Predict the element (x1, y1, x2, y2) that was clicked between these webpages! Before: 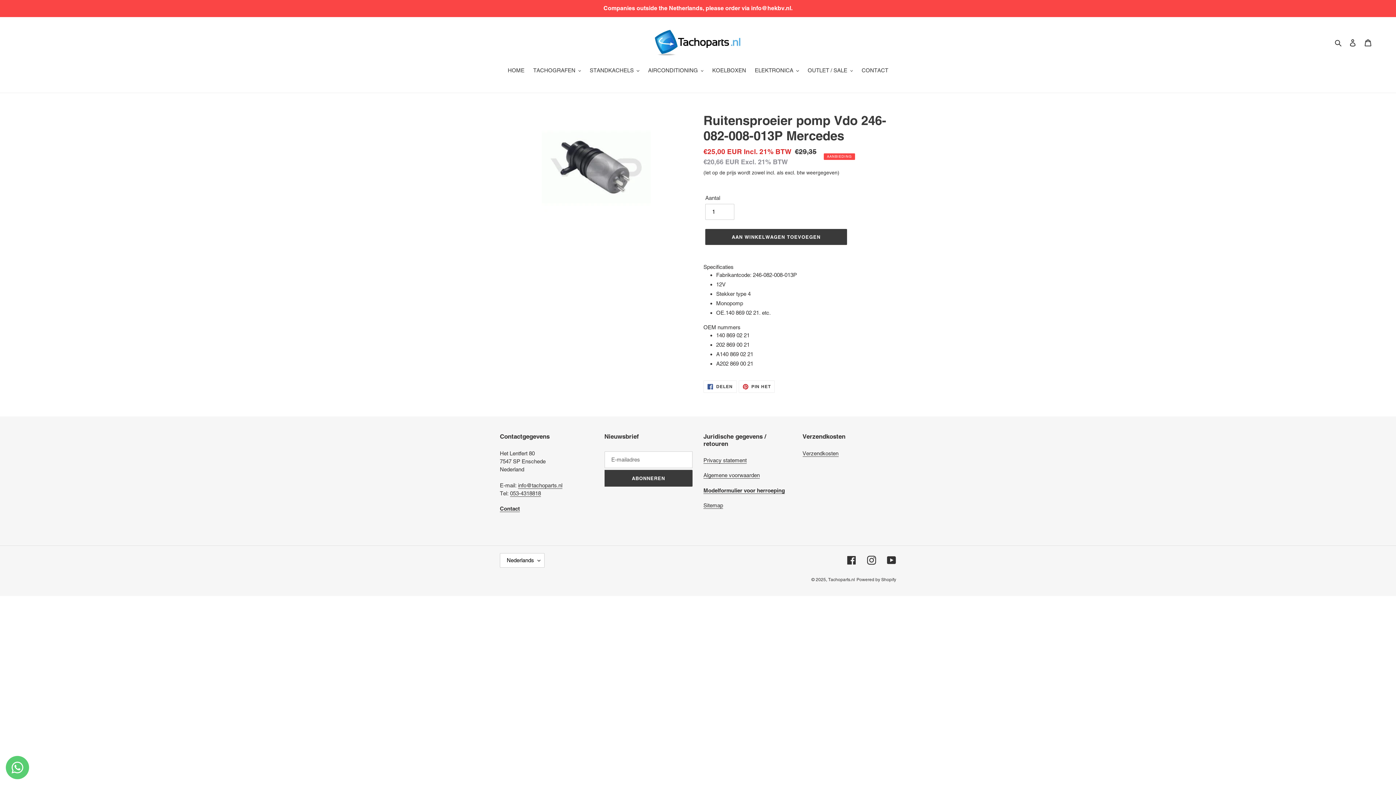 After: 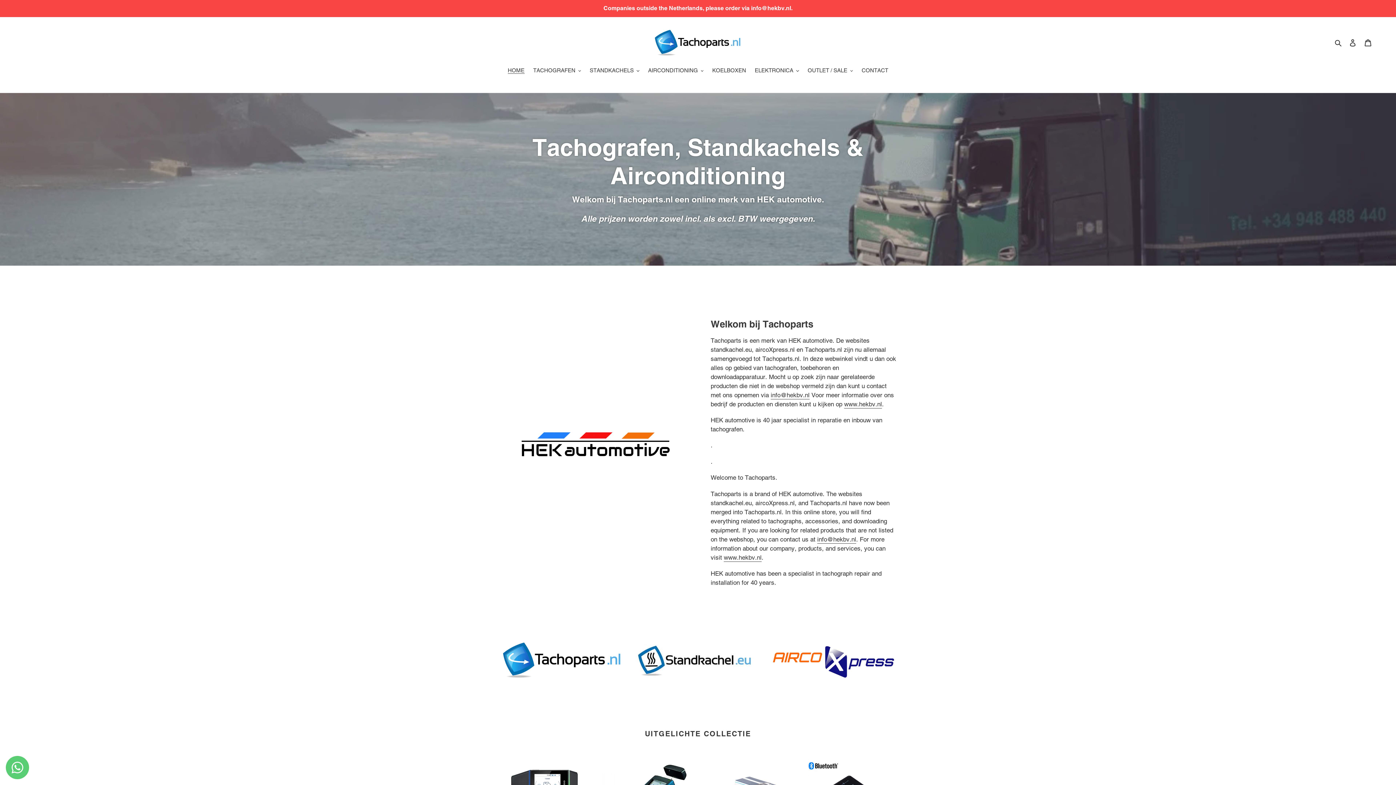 Action: bbox: (652, 28, 743, 57)